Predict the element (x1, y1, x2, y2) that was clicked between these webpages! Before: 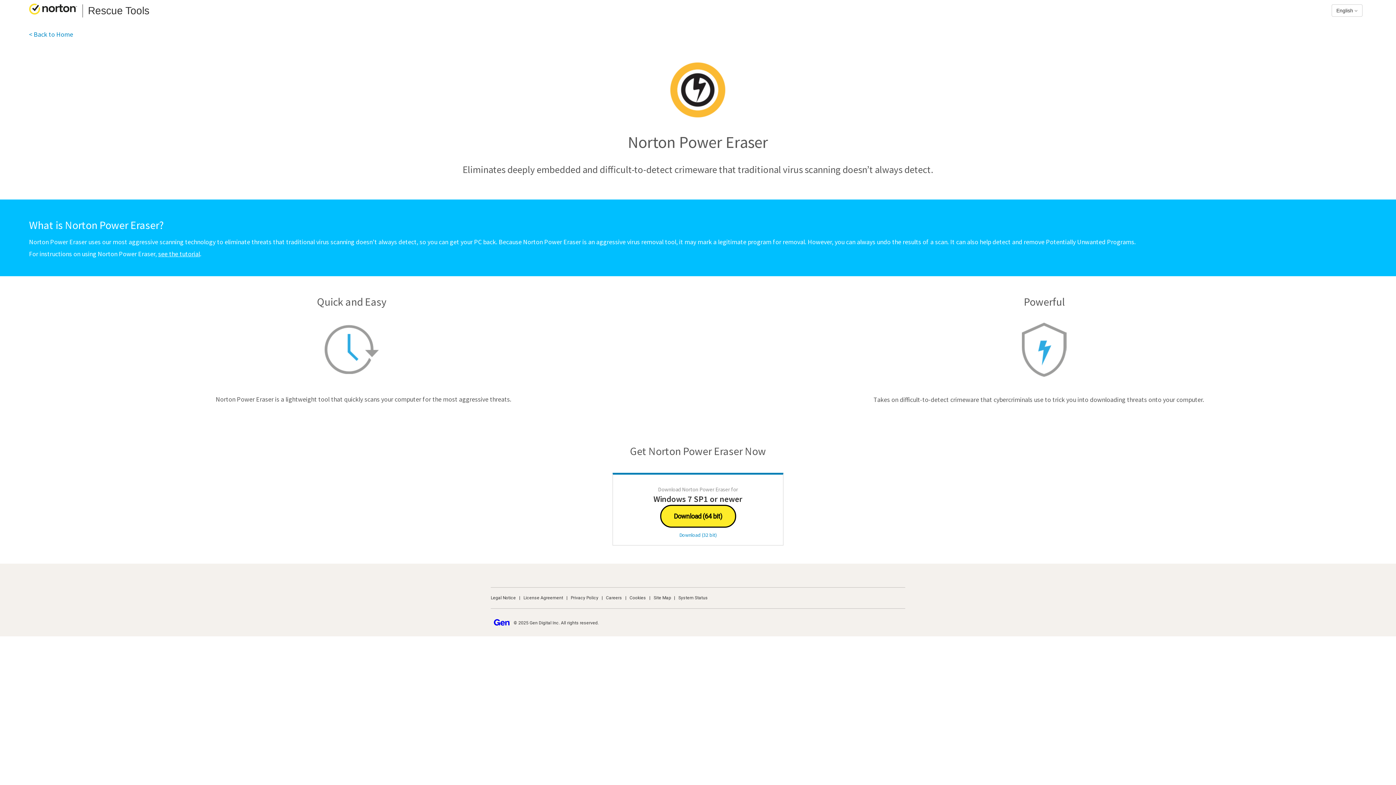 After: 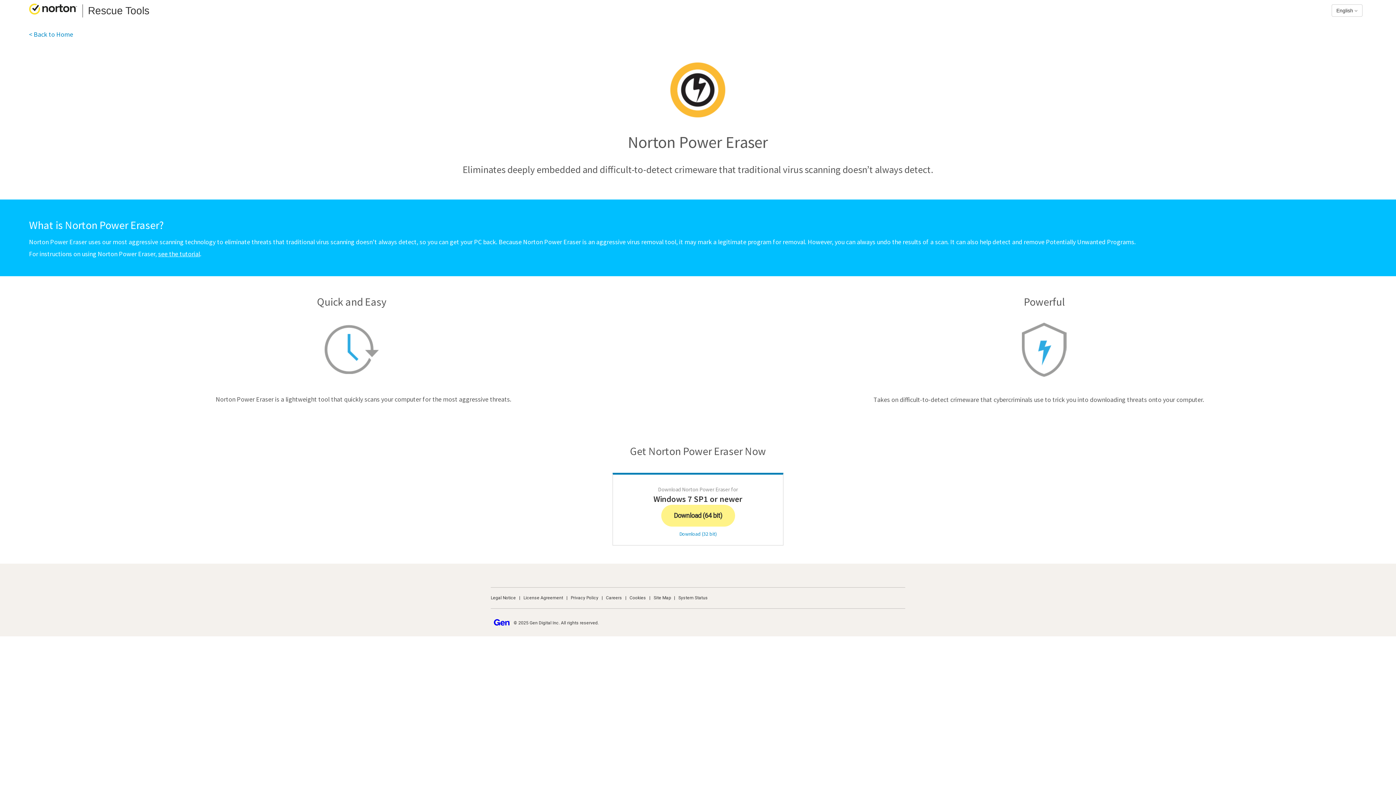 Action: label: Download (64 bit) bbox: (660, 505, 736, 528)